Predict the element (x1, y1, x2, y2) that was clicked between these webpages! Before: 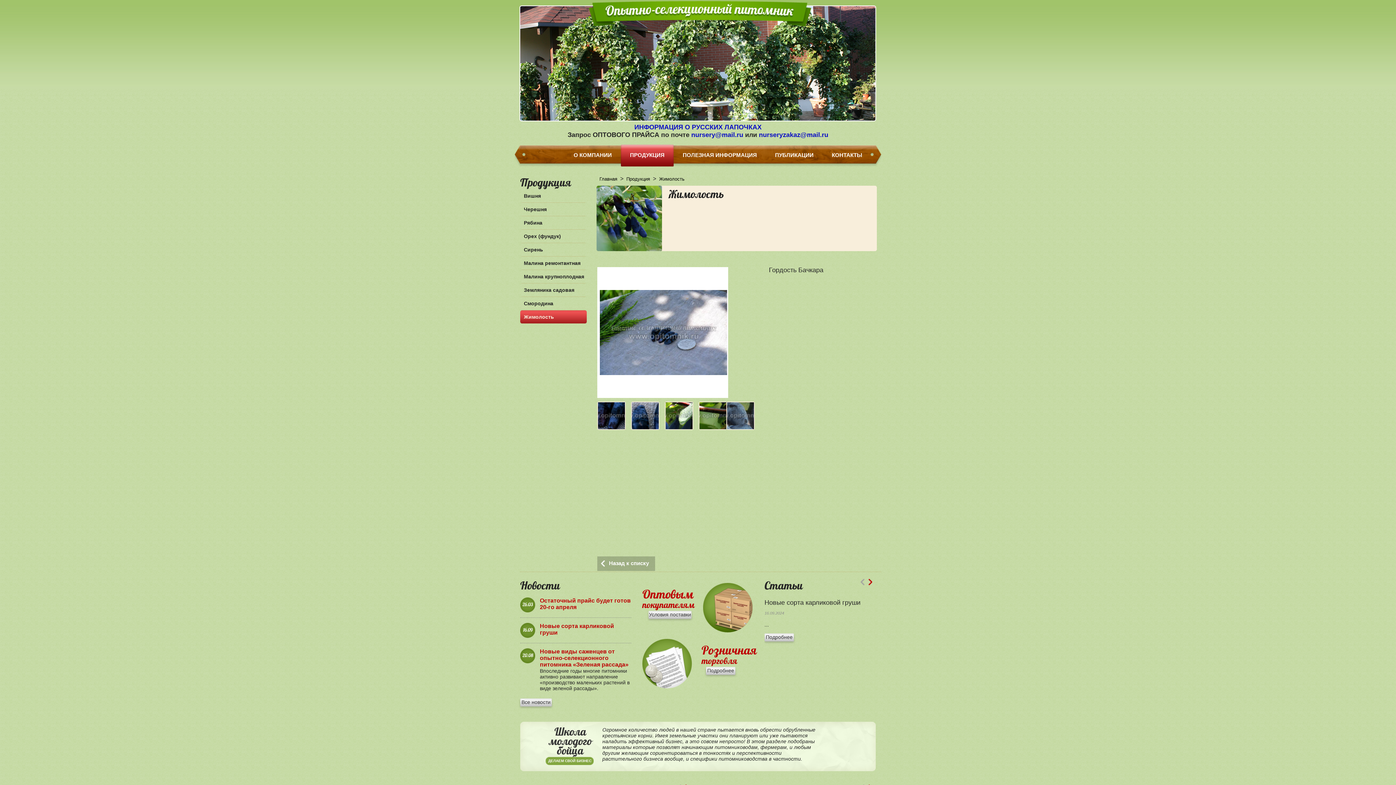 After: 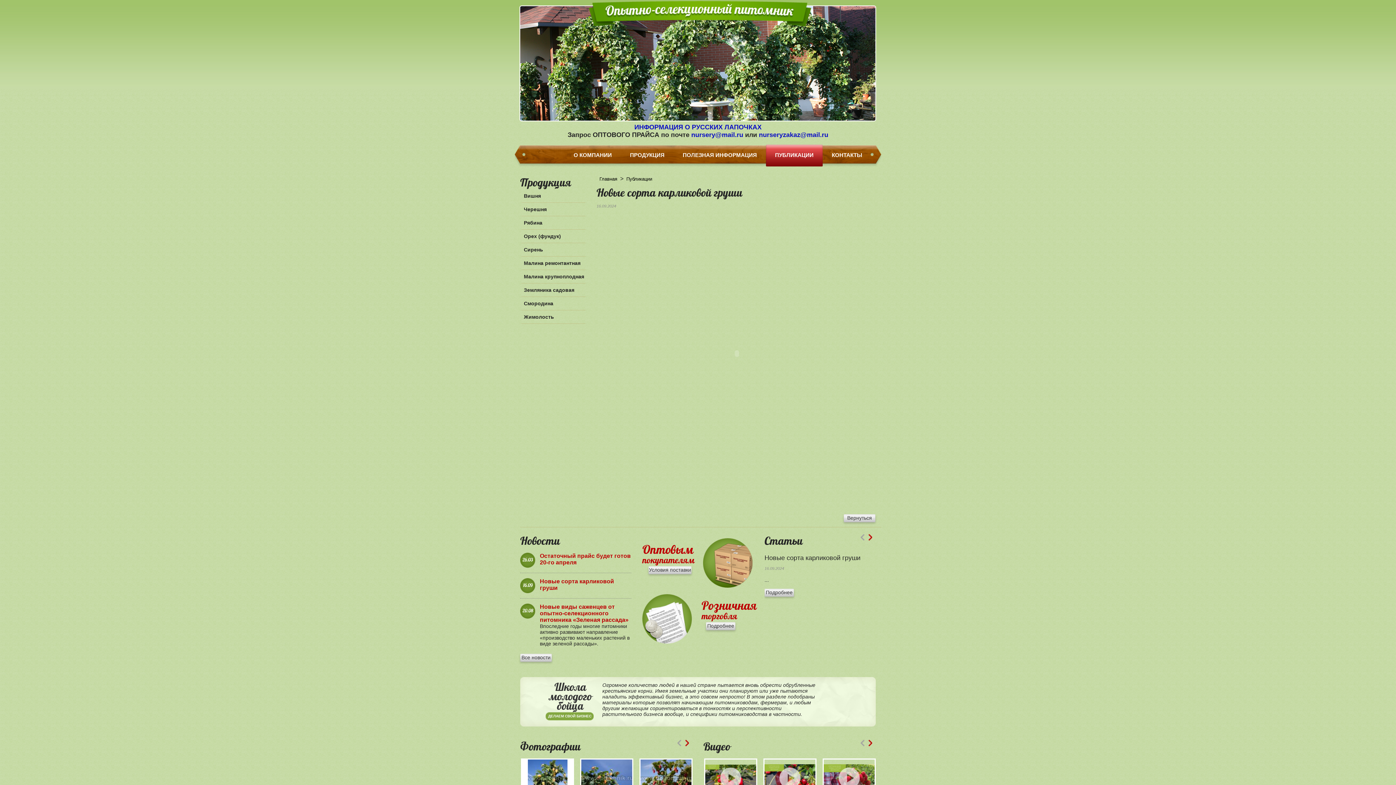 Action: label: Подробнее bbox: (764, 633, 876, 644)